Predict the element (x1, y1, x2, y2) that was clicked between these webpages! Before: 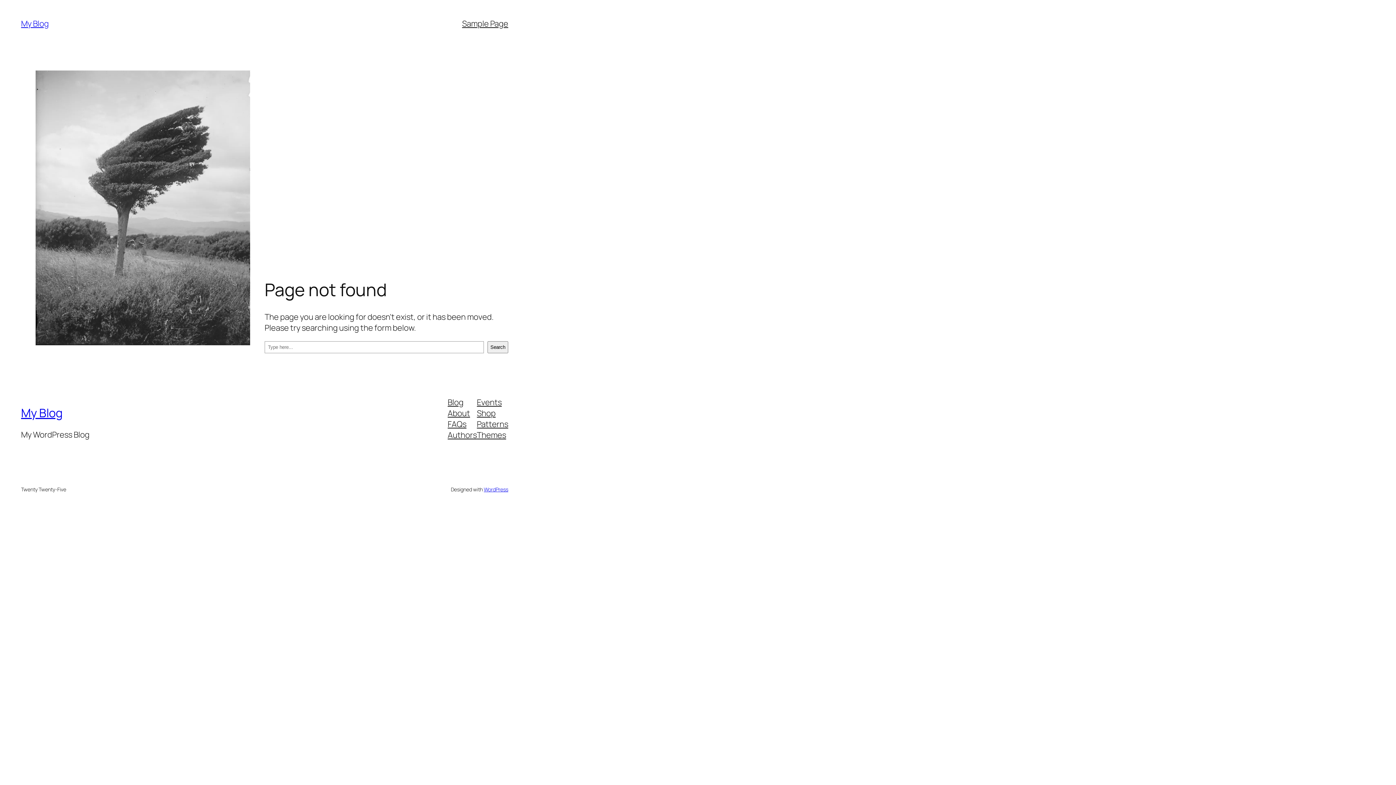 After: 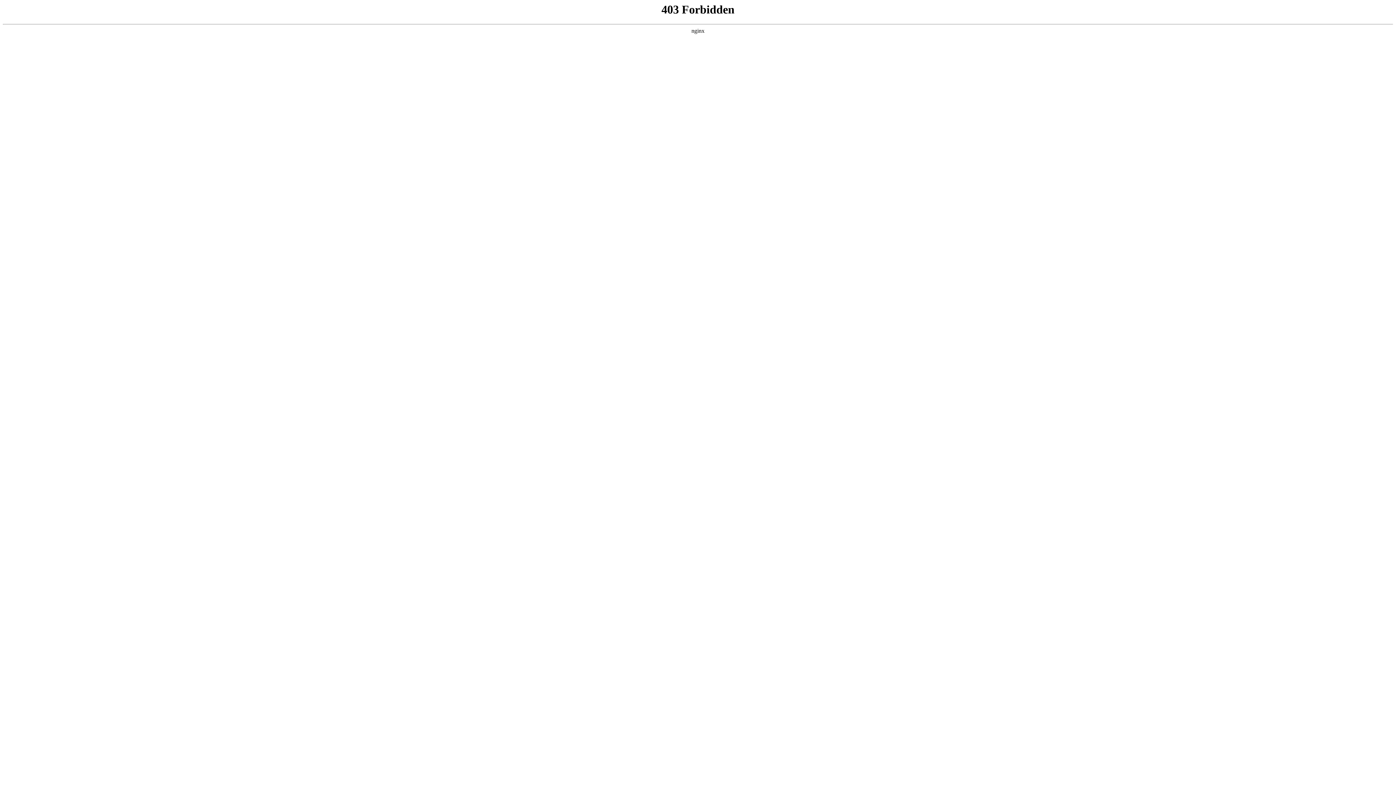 Action: label: WordPress bbox: (483, 486, 508, 492)